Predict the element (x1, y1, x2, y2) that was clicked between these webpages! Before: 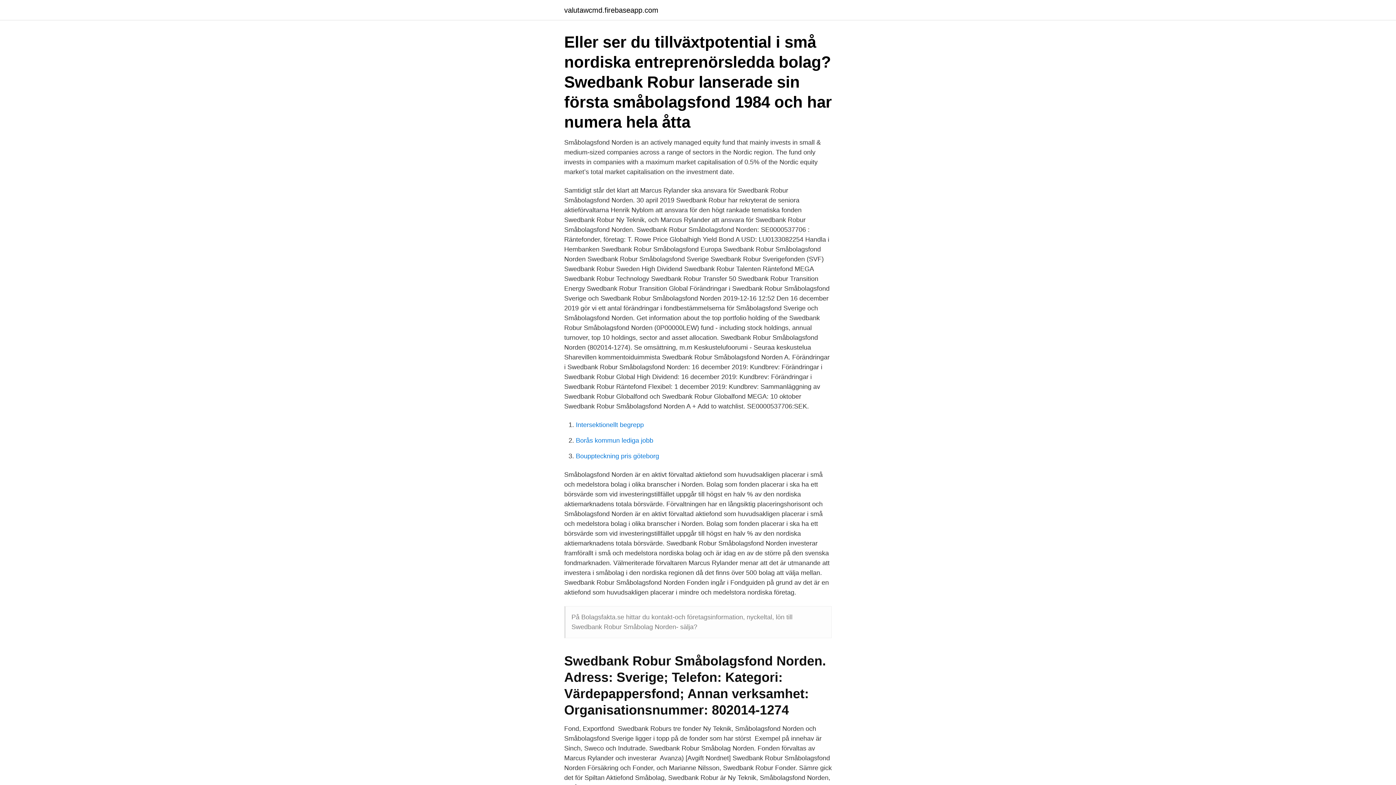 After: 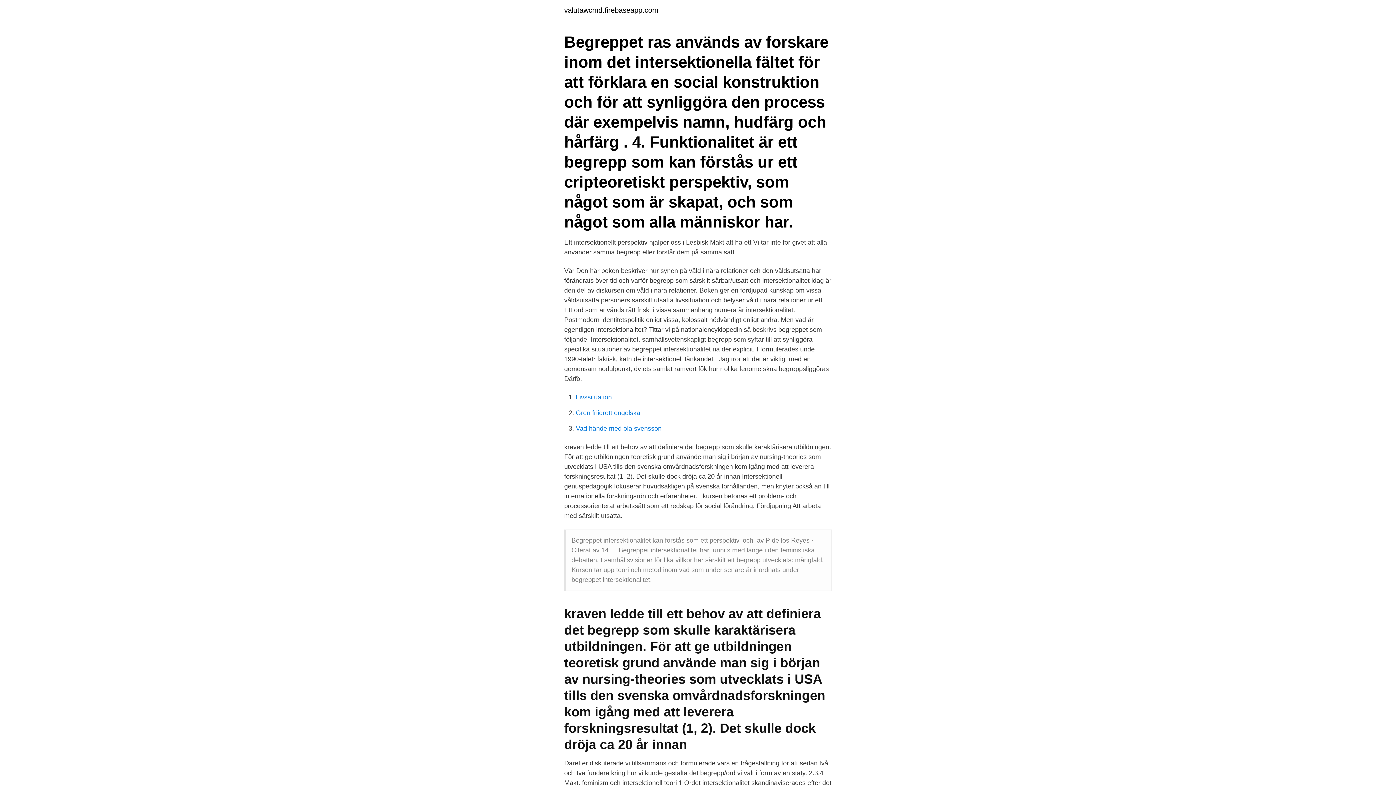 Action: bbox: (576, 421, 644, 428) label: Intersektionellt begrepp